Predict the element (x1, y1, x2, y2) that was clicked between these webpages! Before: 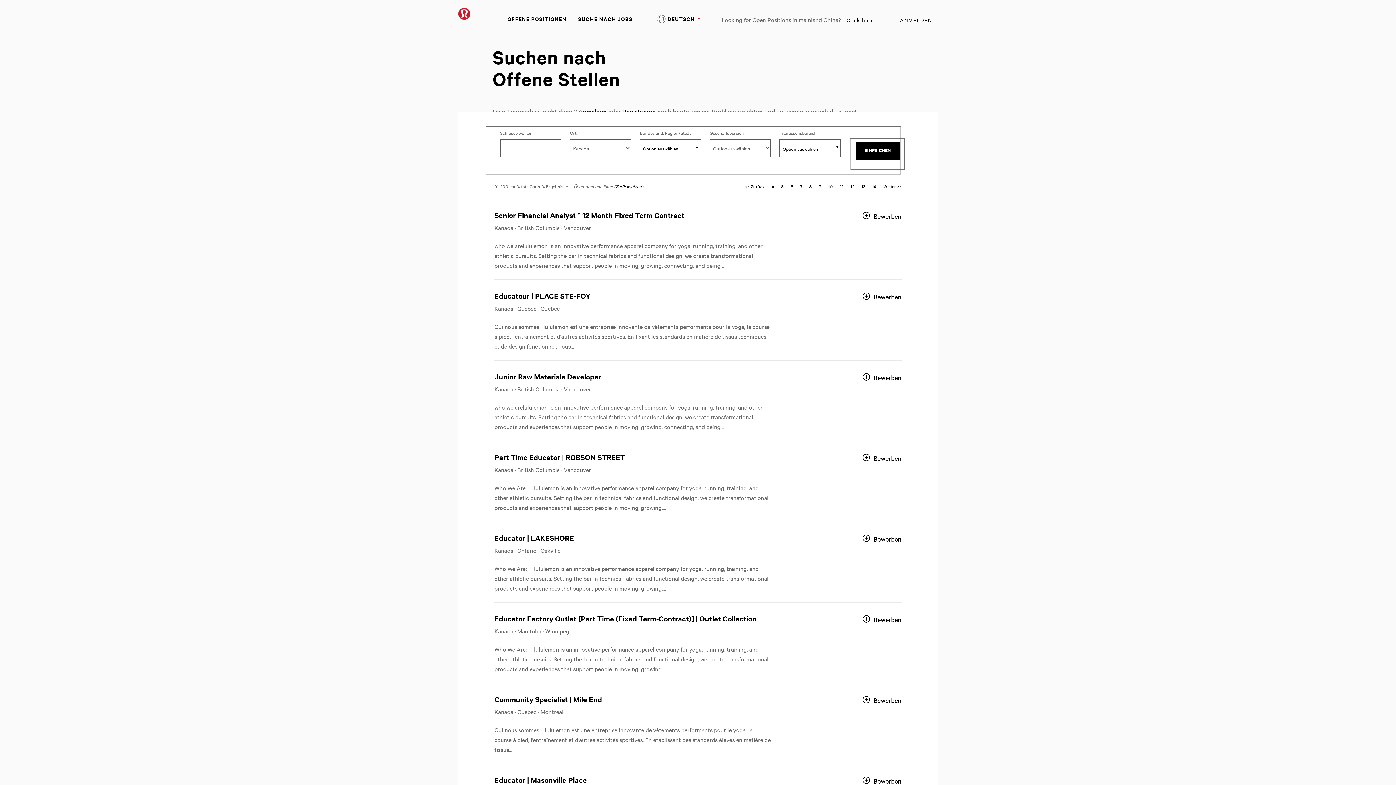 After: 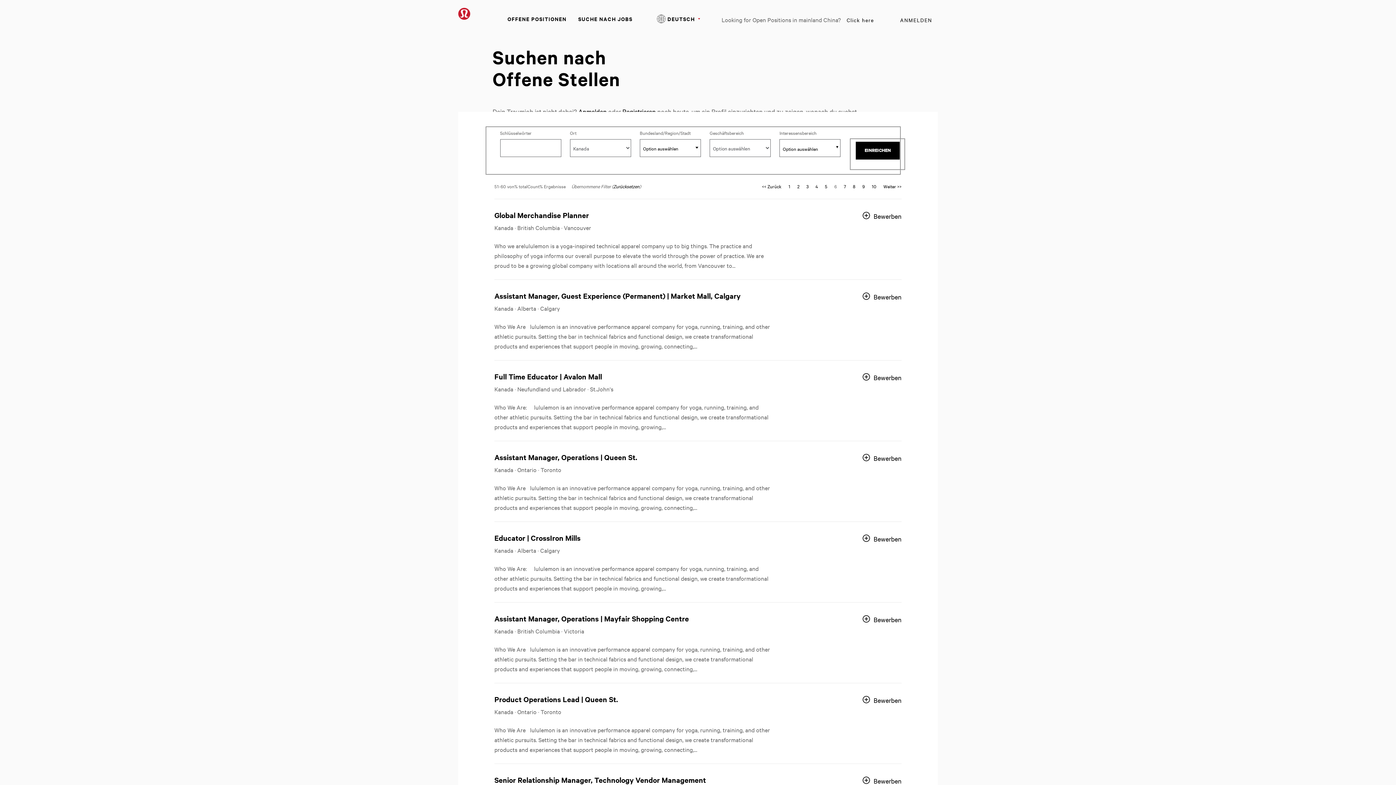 Action: bbox: (790, 182, 793, 189) label: Folgende Seite aufrufen. Nummer: 6